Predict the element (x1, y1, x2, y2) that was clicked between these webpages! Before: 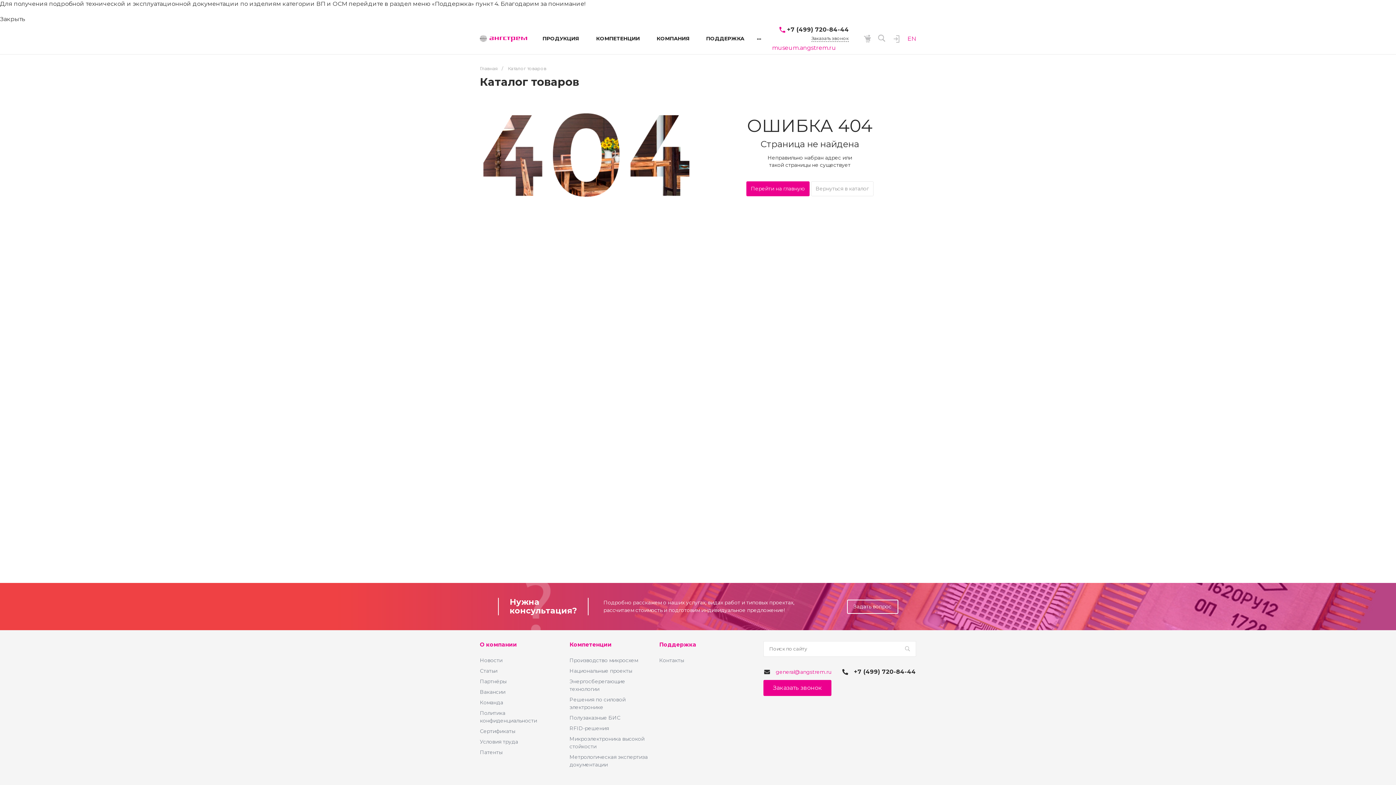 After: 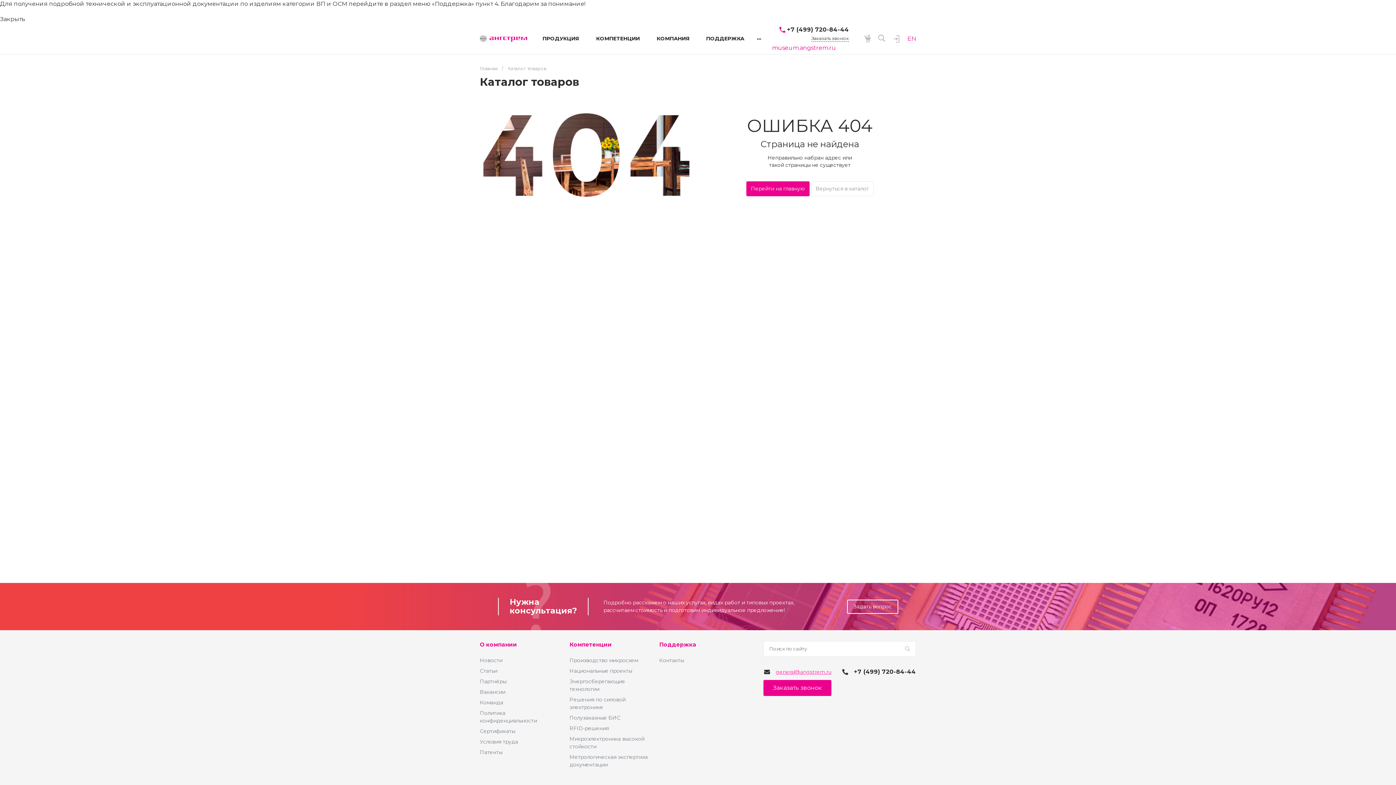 Action: label: general@angstrem.ru bbox: (776, 668, 842, 676)